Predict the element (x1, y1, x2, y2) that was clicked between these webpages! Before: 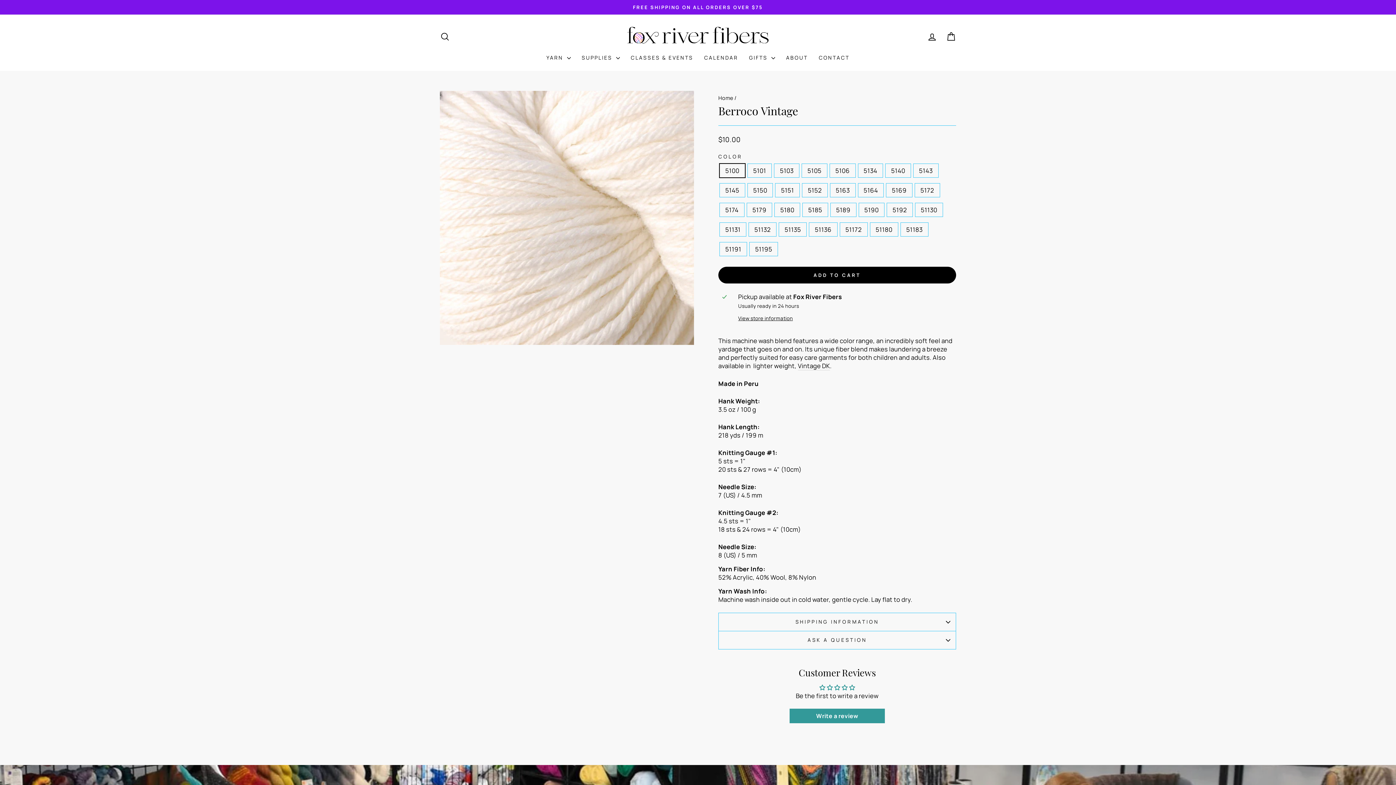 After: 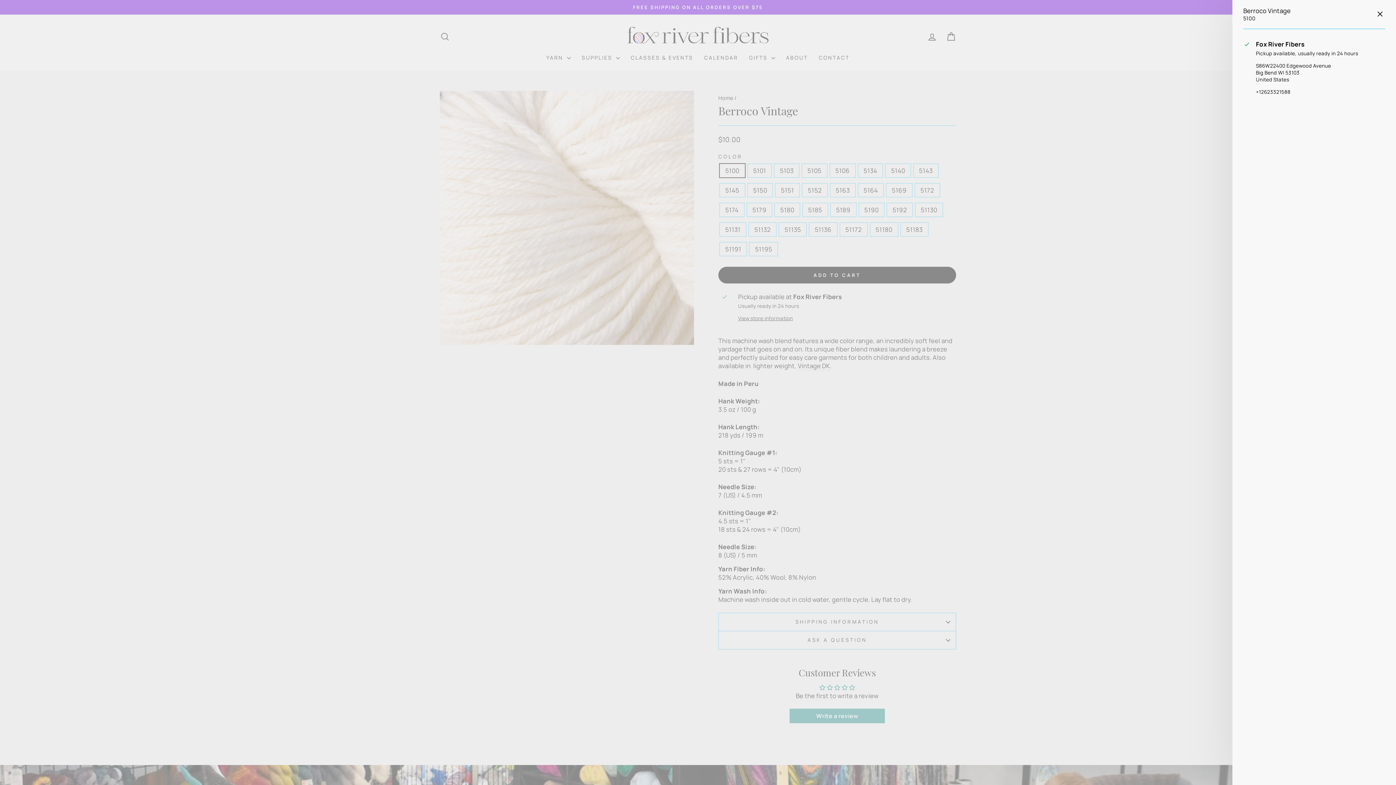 Action: bbox: (738, 315, 952, 322) label: View store information